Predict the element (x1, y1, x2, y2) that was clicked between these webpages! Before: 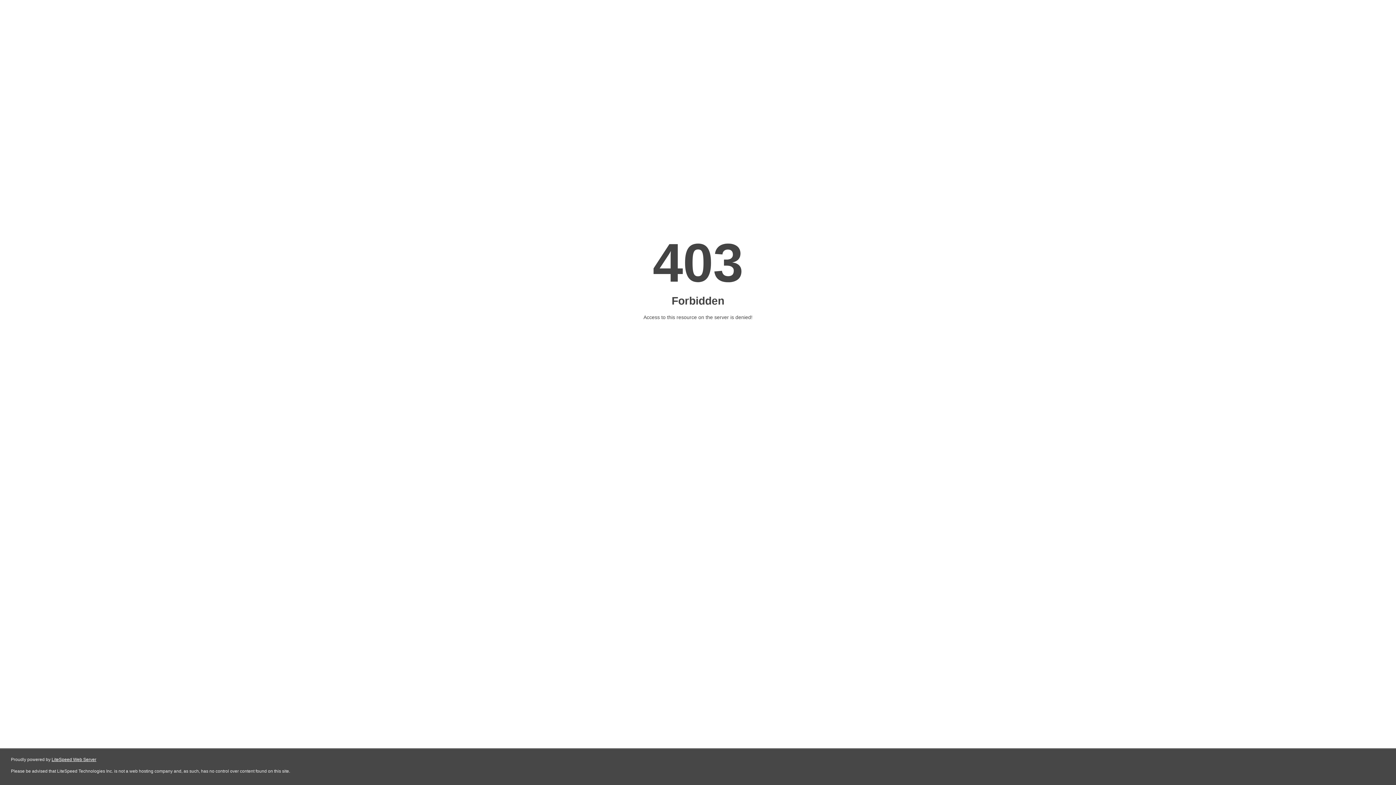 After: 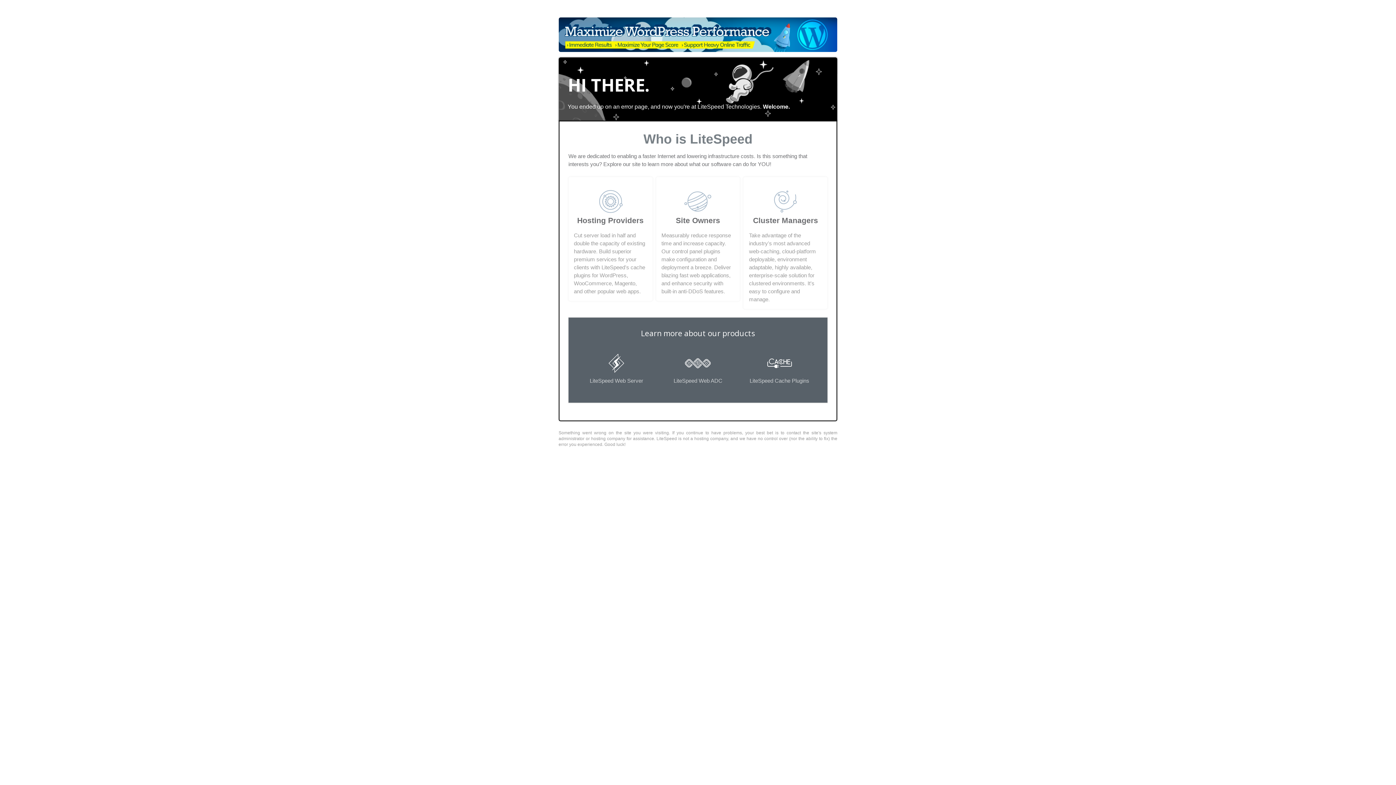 Action: label: LiteSpeed Web Server bbox: (51, 757, 96, 762)